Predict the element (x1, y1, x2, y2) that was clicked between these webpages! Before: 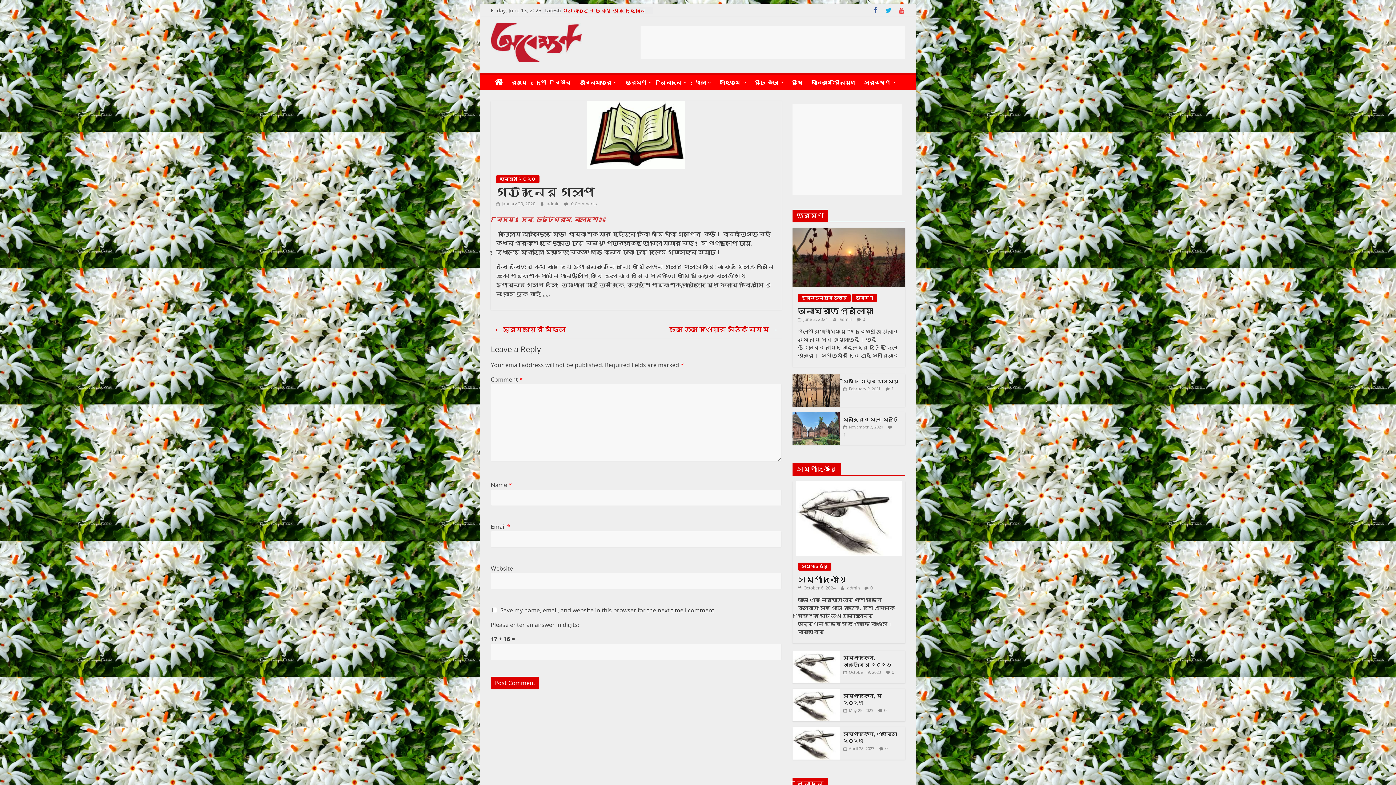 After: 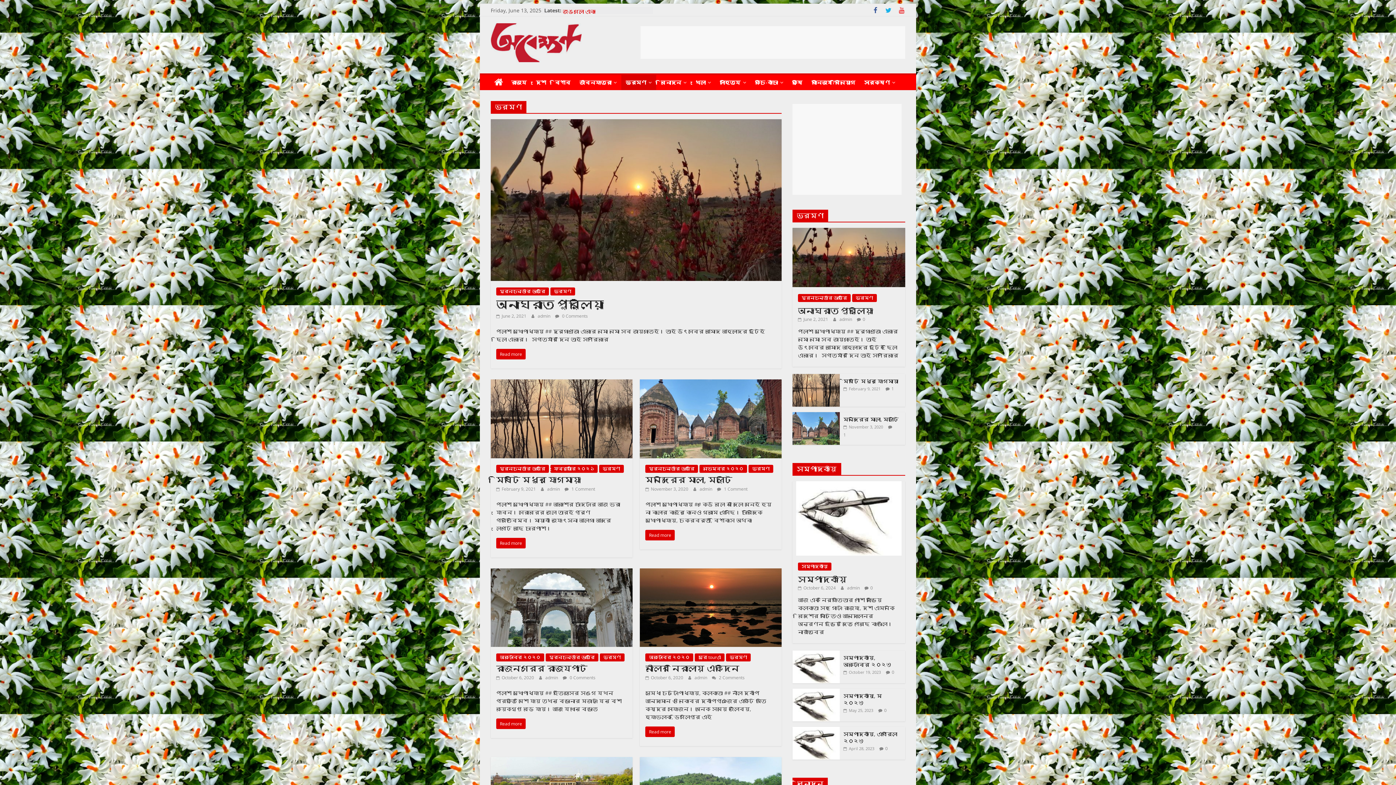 Action: label: ভ্রমণ bbox: (852, 294, 877, 302)